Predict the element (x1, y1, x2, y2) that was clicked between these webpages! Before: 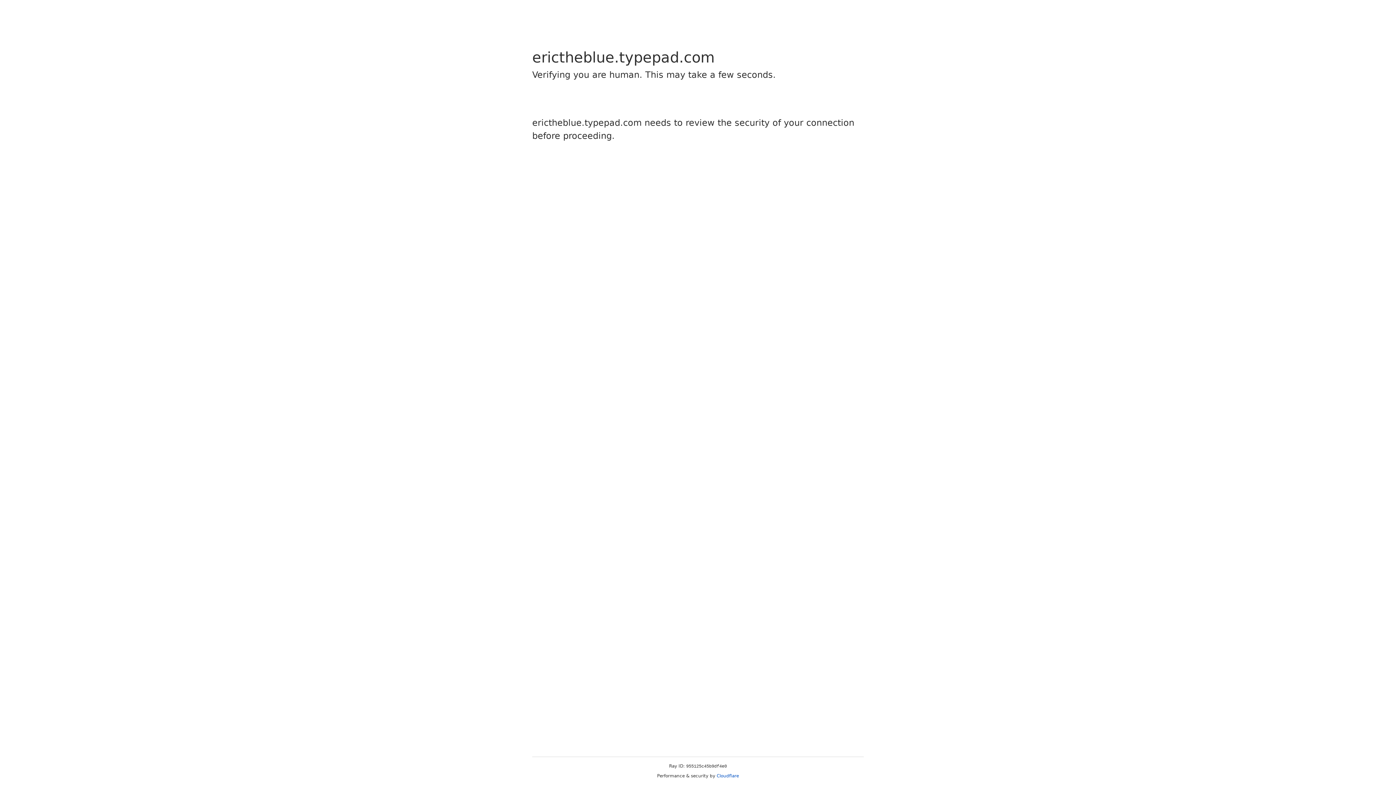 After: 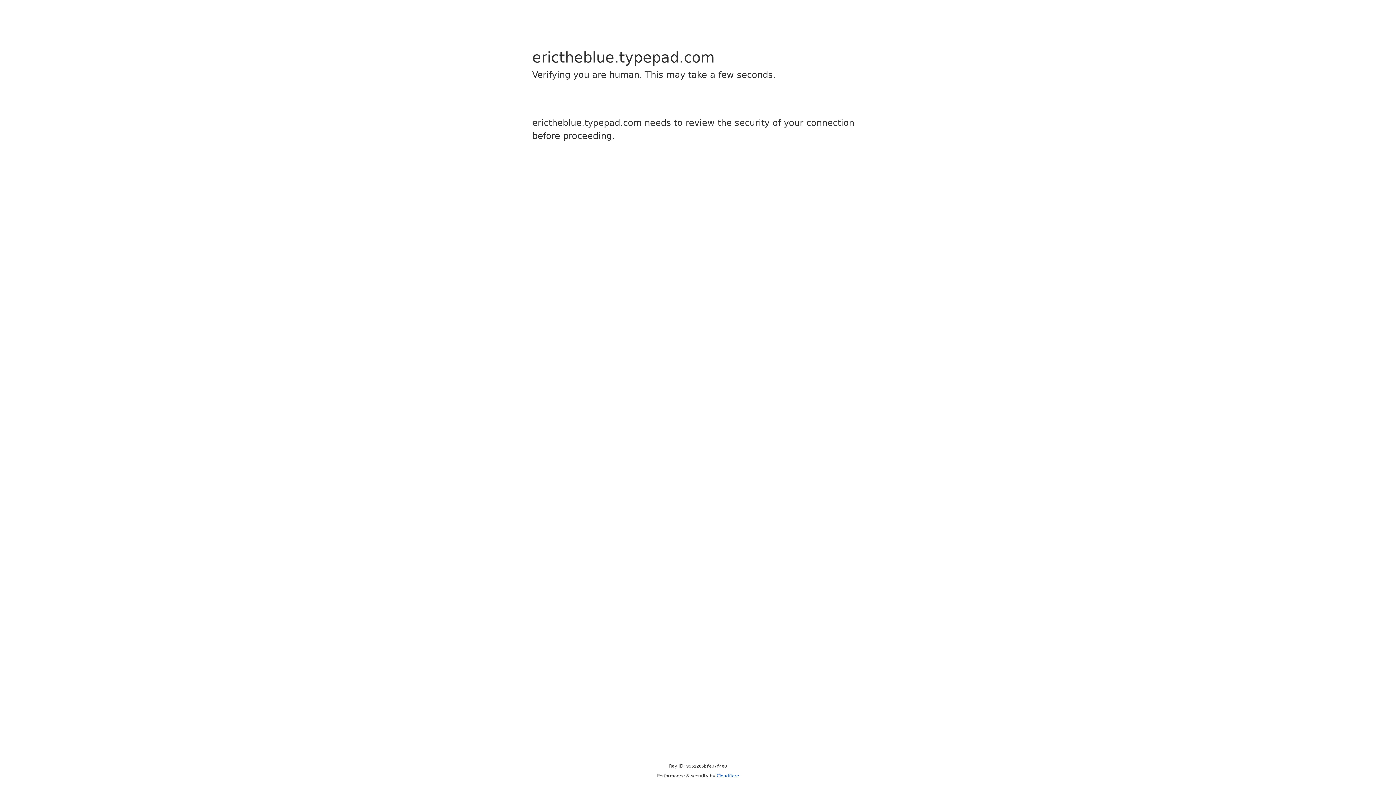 Action: bbox: (716, 773, 739, 778) label: Cloudflare